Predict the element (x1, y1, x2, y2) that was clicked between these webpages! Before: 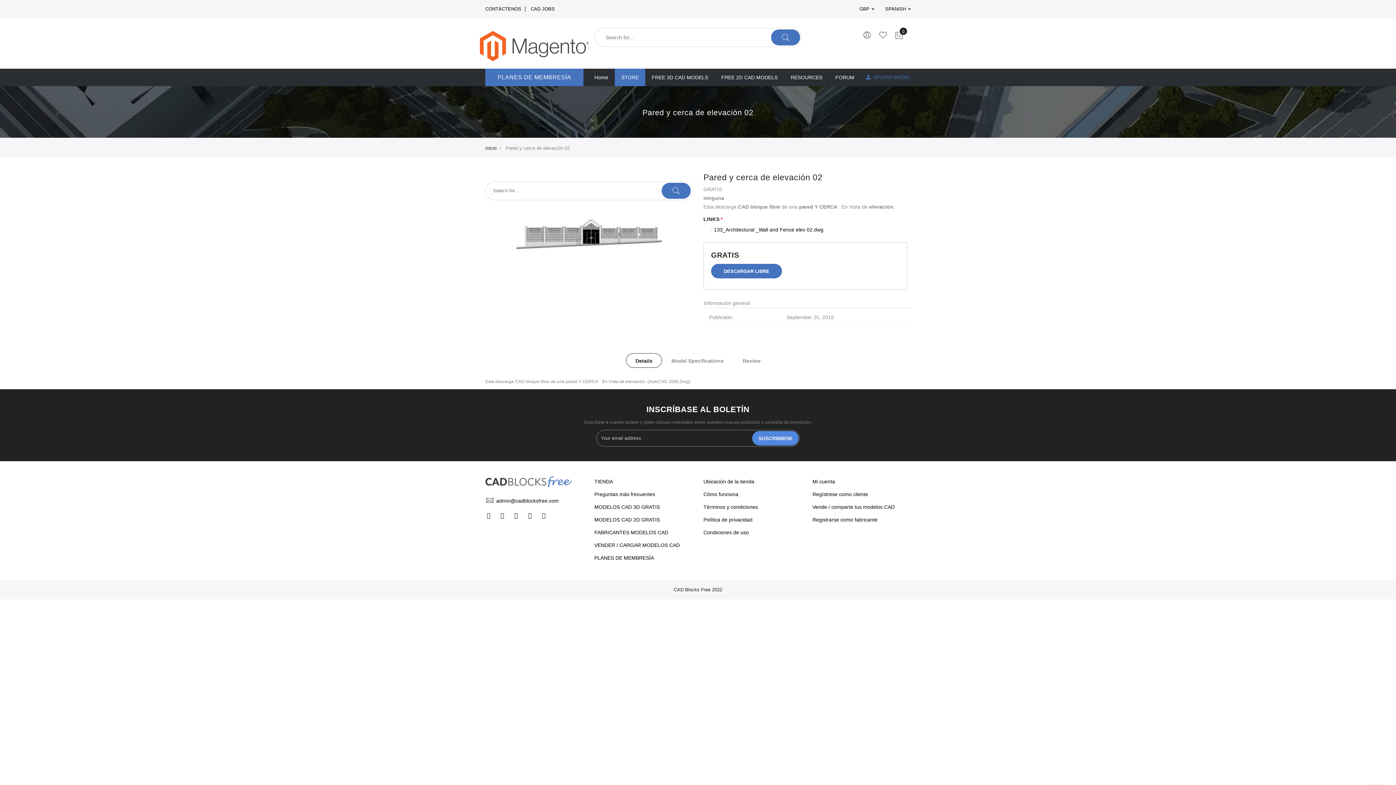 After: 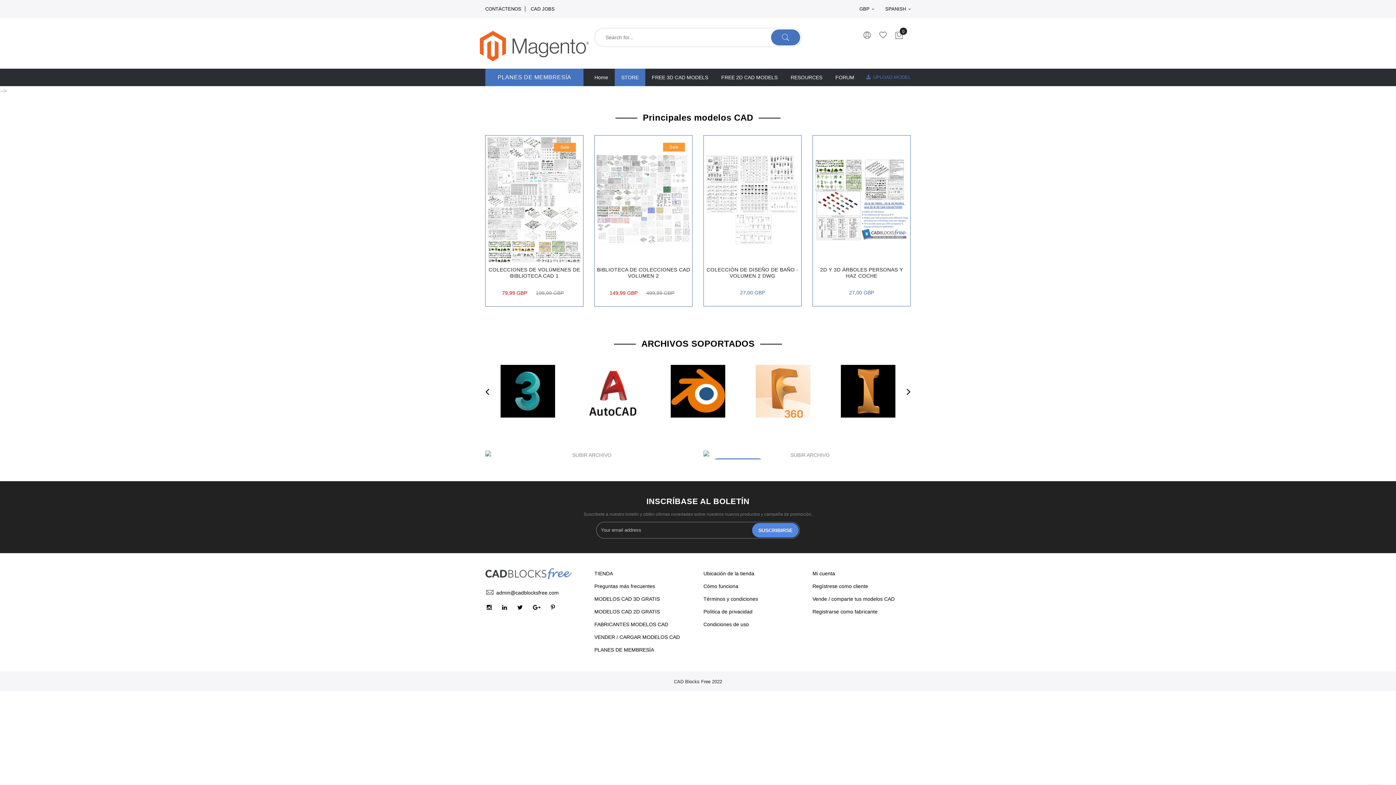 Action: bbox: (485, 145, 496, 150) label: Inicio